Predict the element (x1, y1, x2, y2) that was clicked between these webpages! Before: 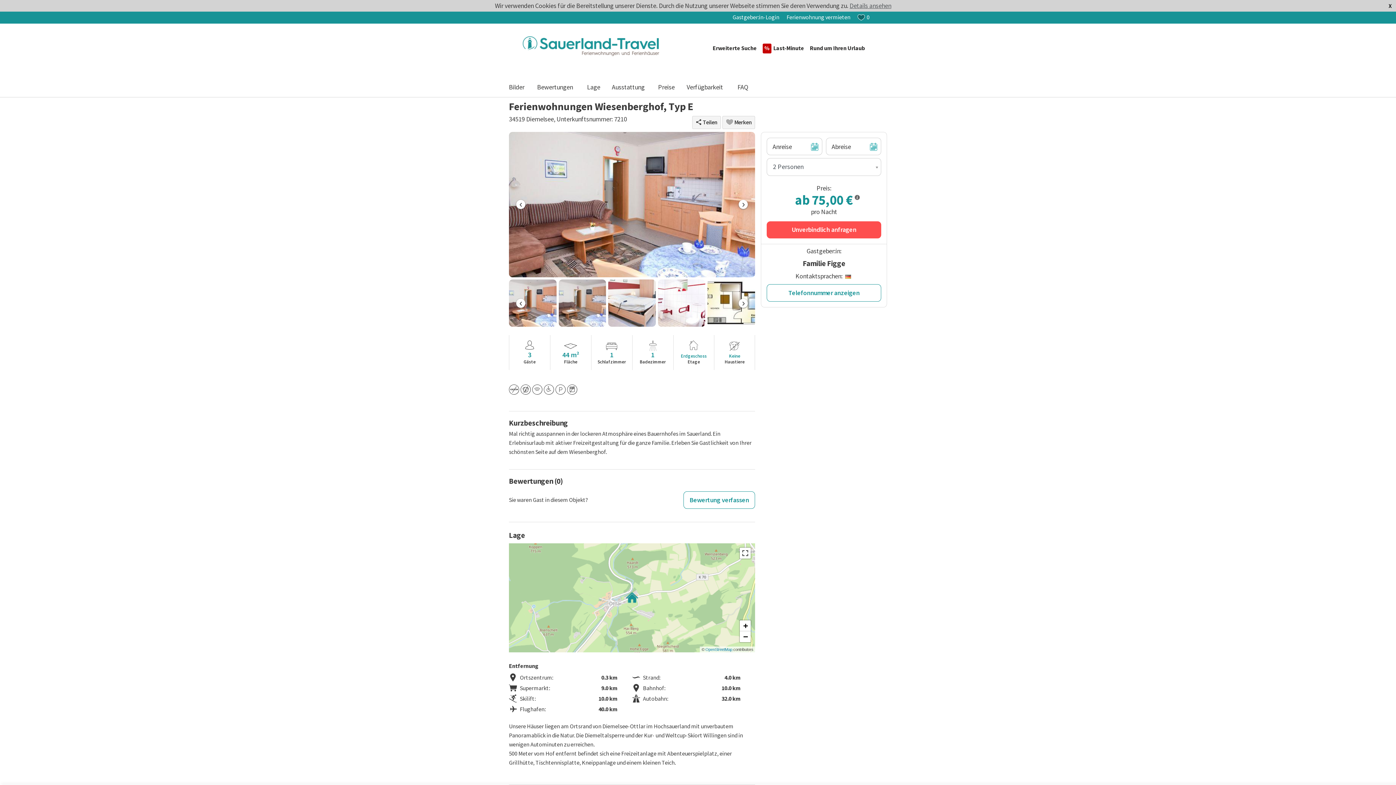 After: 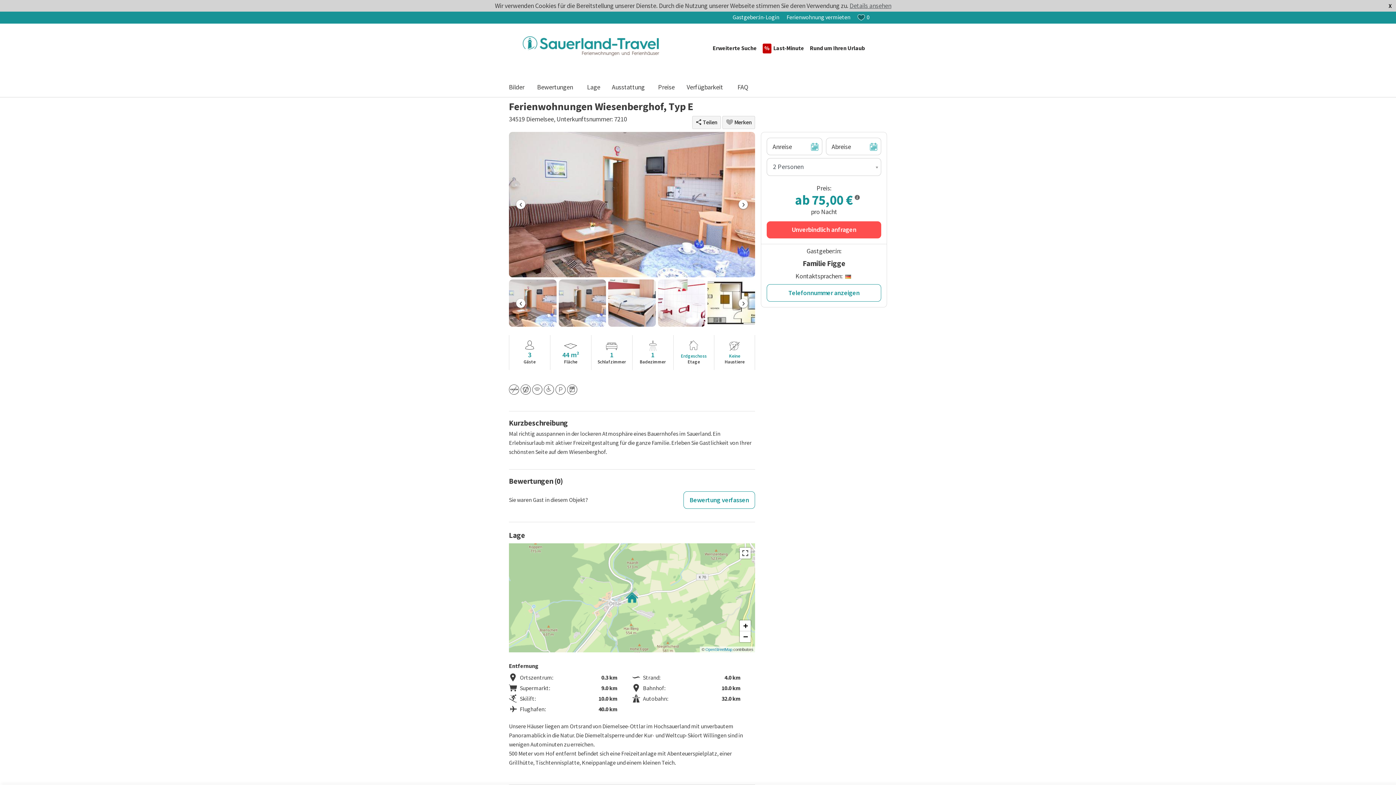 Action: bbox: (509, 279, 556, 327)